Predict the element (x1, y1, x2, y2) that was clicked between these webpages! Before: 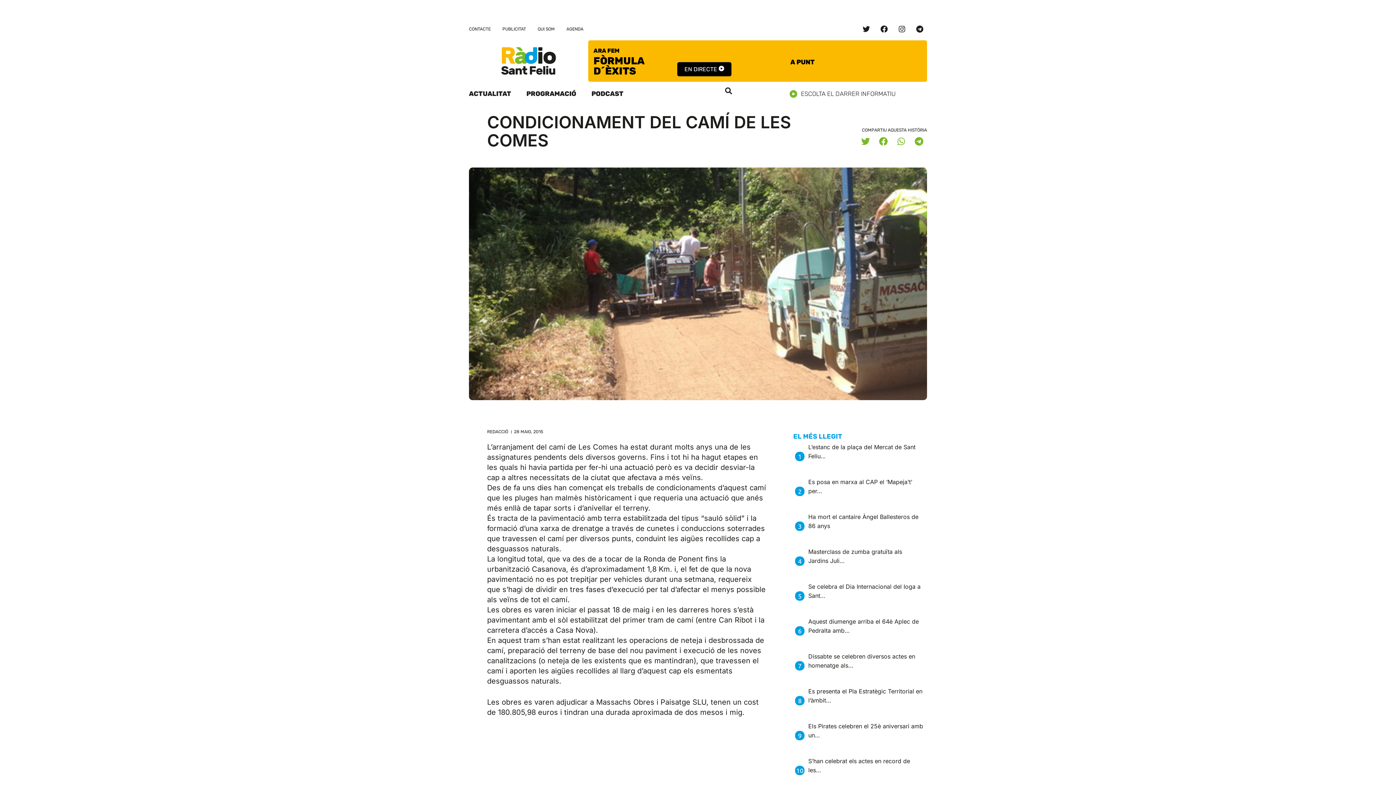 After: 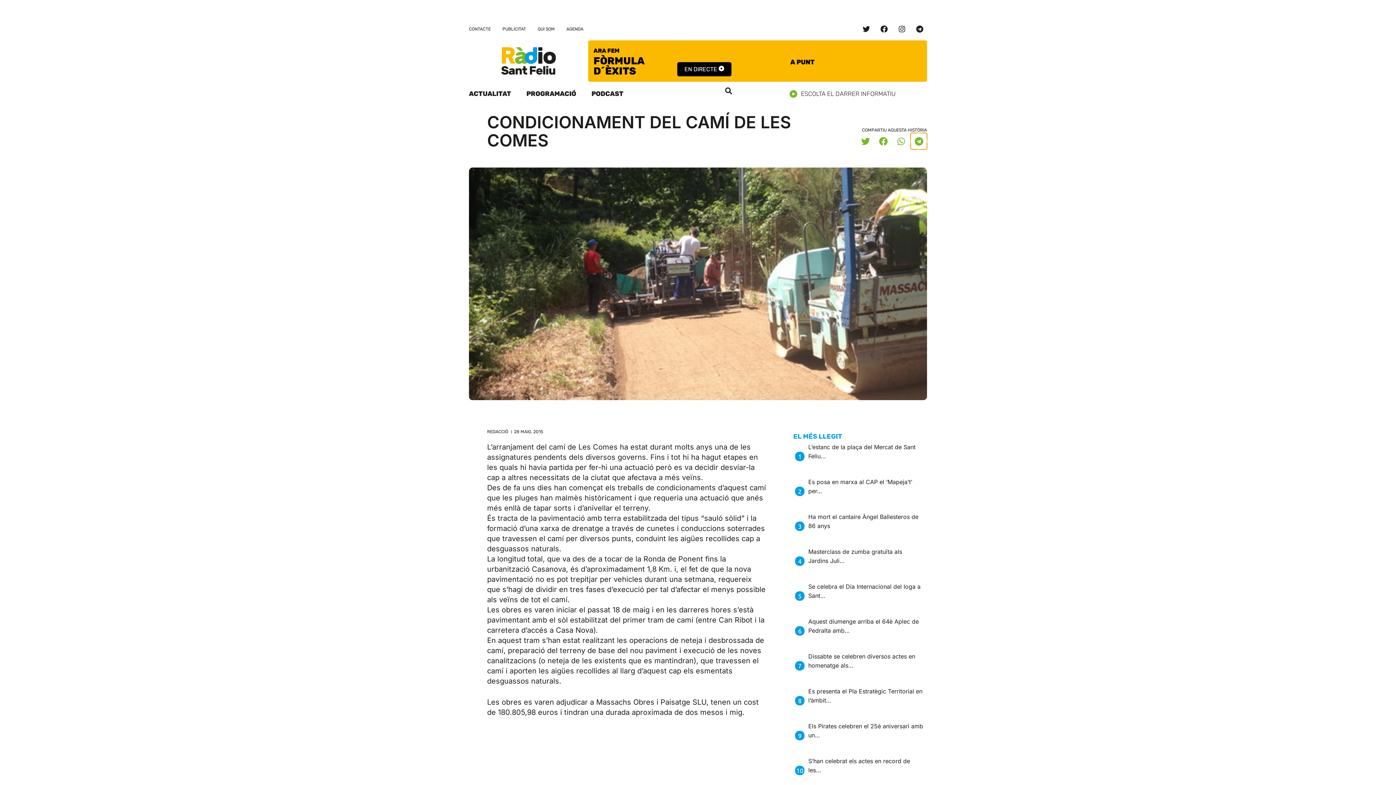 Action: label: Compartició en telegram bbox: (910, 133, 927, 149)